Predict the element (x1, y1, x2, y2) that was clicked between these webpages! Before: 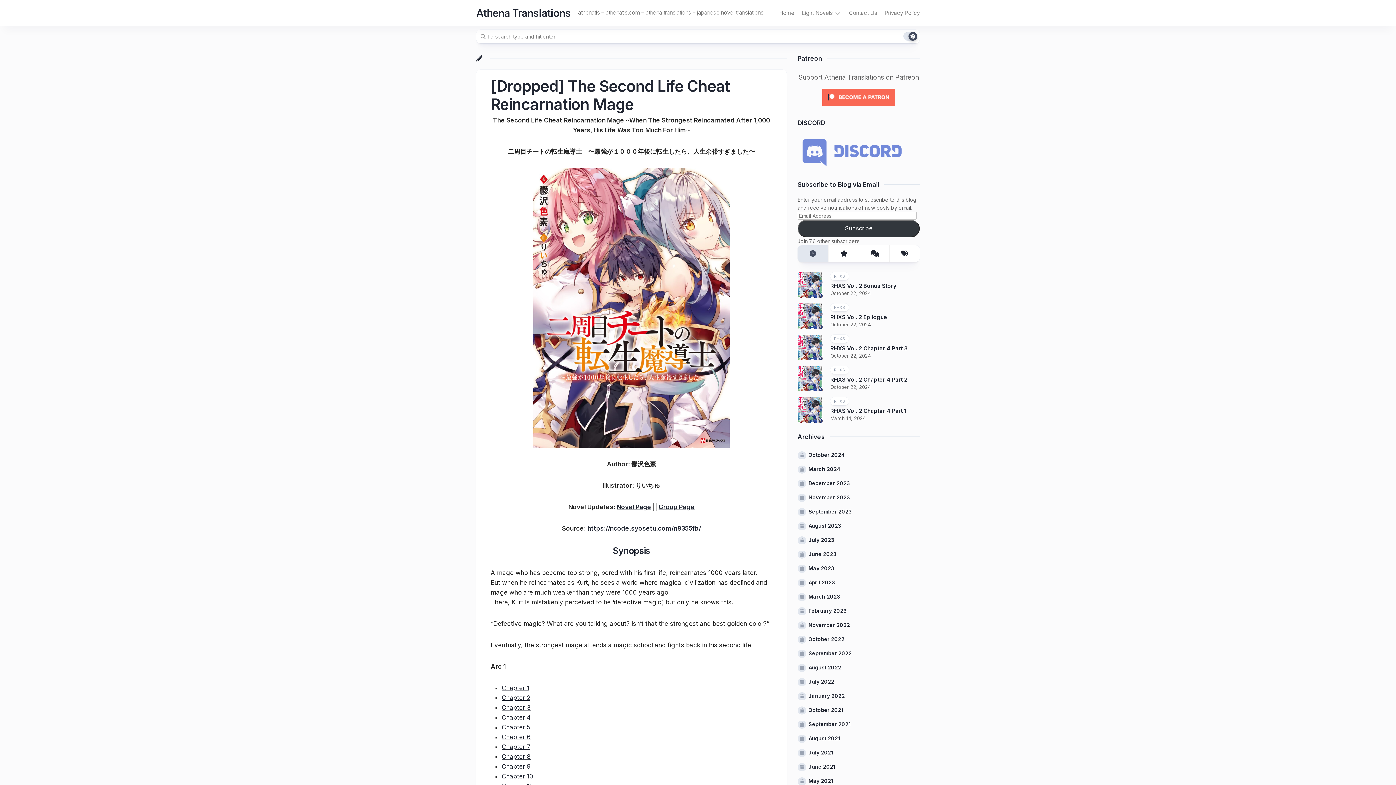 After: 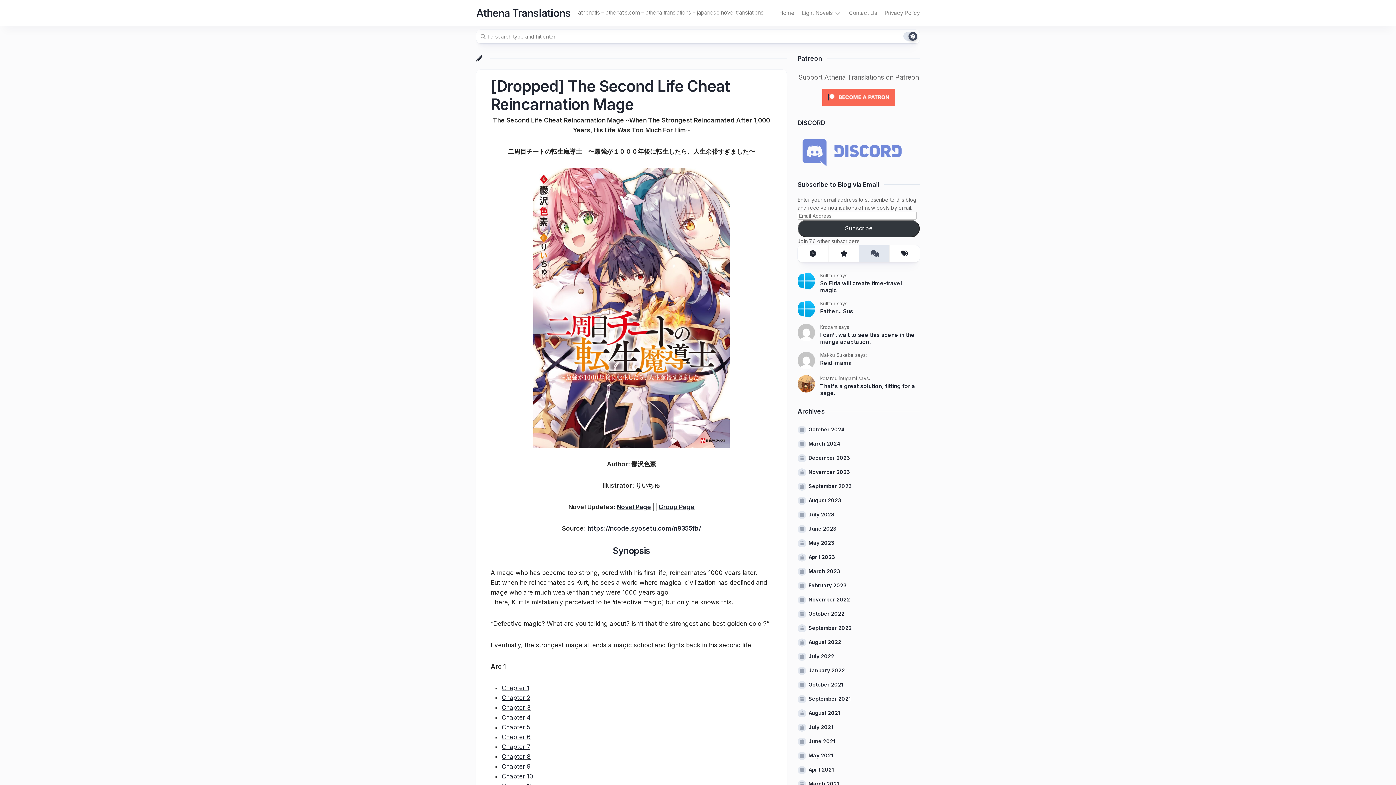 Action: bbox: (858, 245, 889, 262)